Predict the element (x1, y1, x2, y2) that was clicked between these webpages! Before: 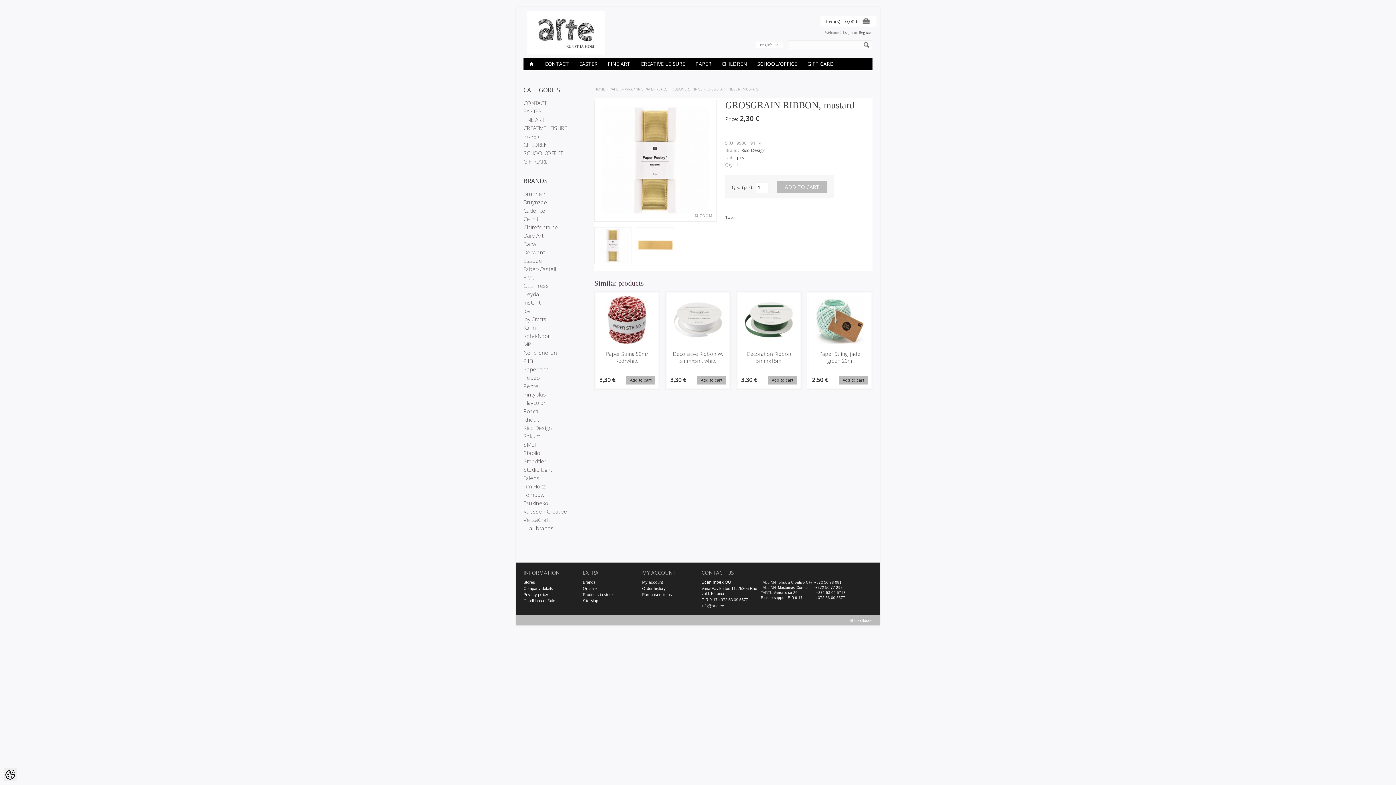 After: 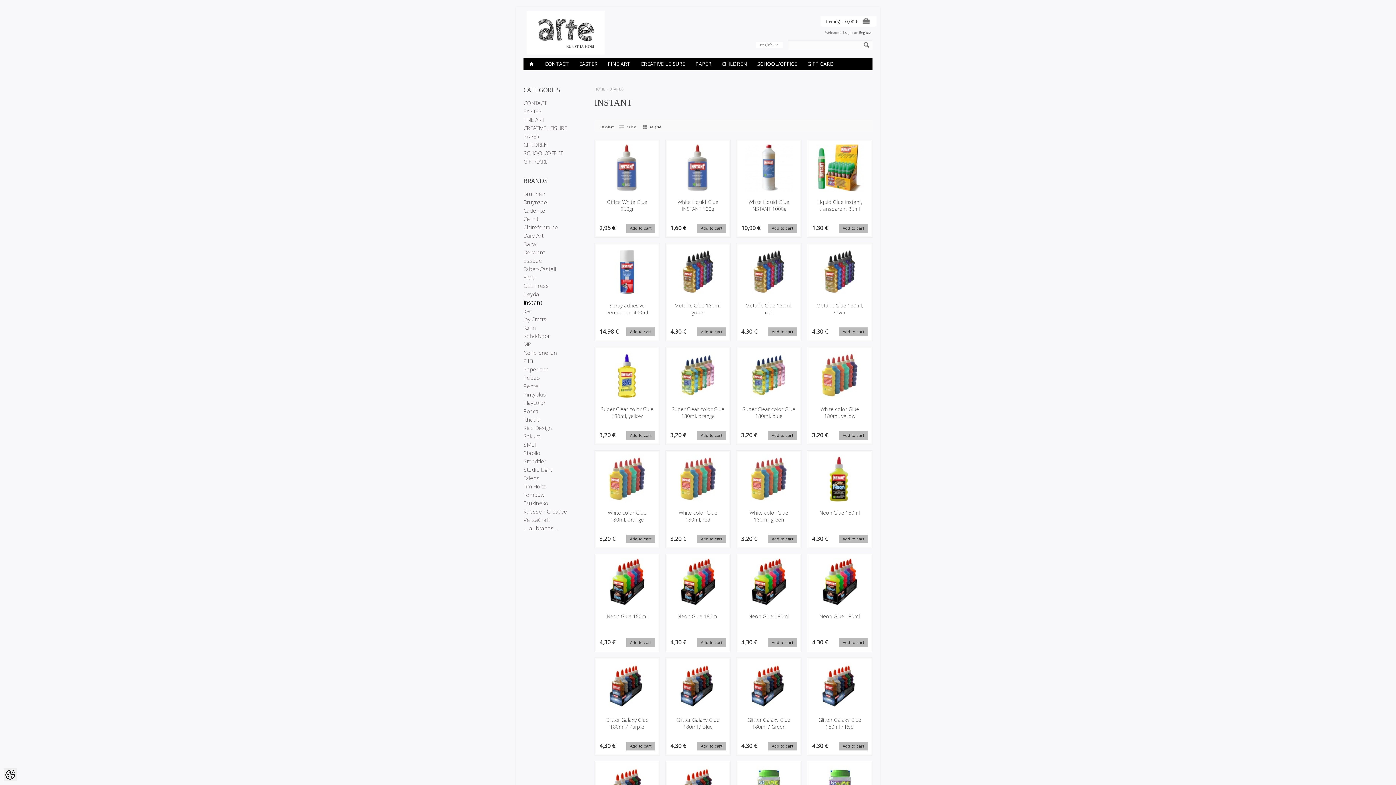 Action: label: Instant bbox: (523, 298, 540, 306)